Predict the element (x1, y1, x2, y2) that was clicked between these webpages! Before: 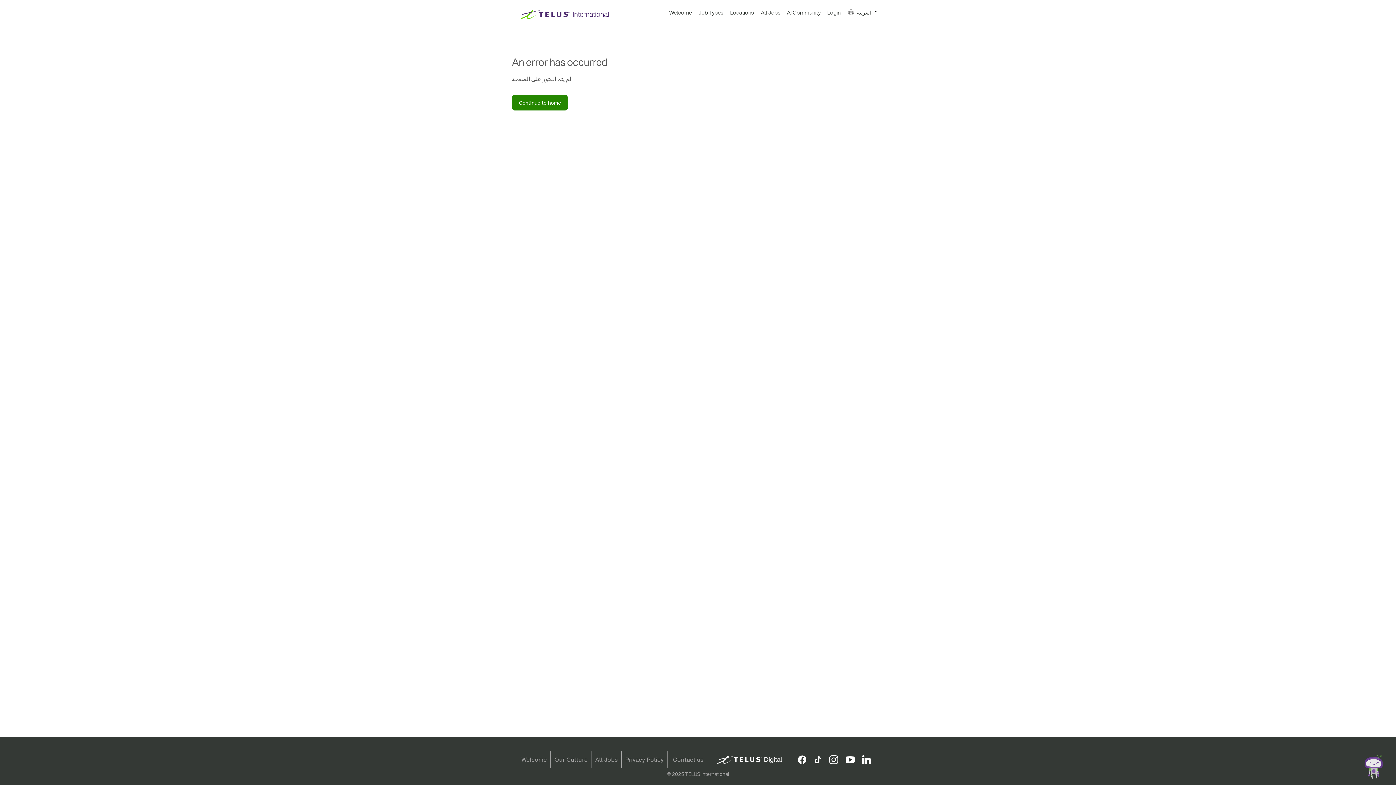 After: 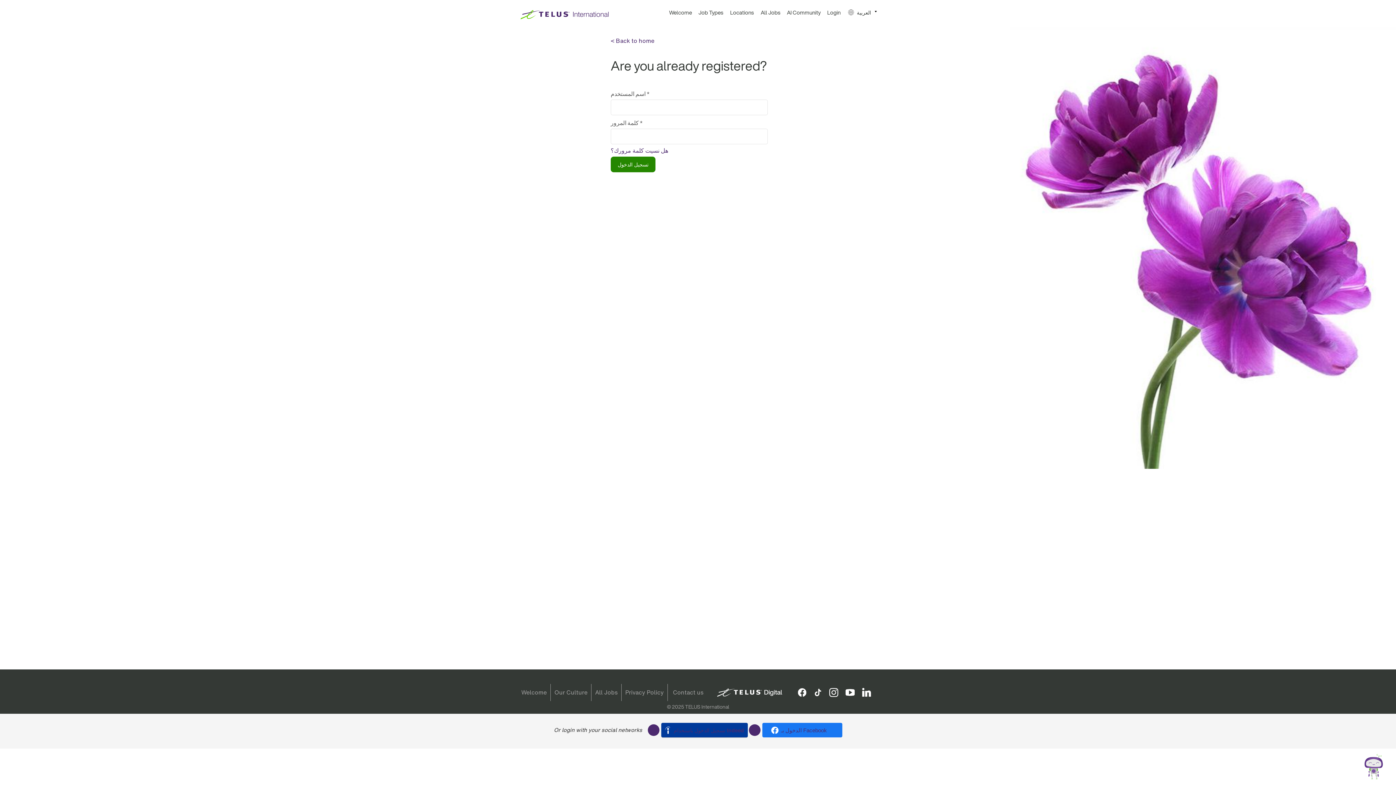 Action: bbox: (824, 6, 842, 25) label: Login